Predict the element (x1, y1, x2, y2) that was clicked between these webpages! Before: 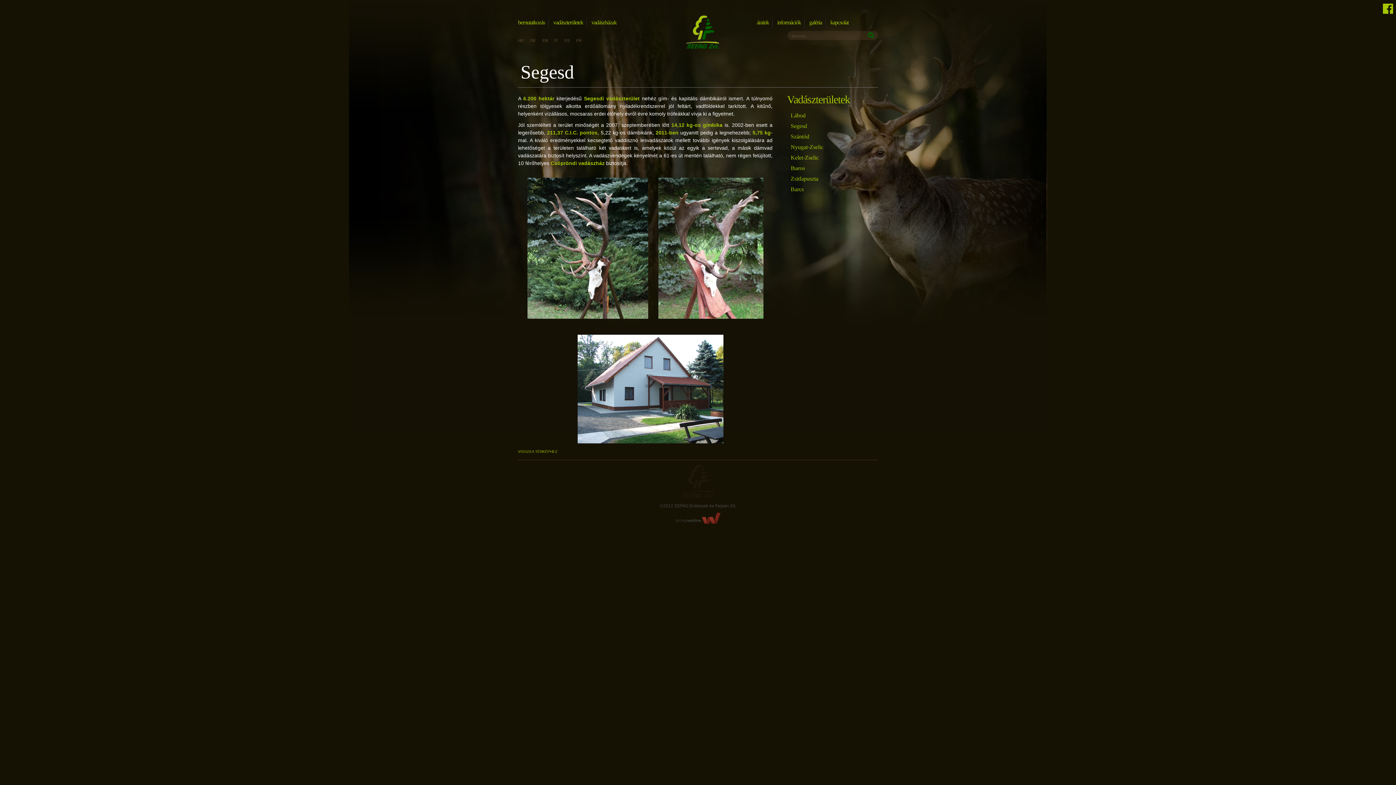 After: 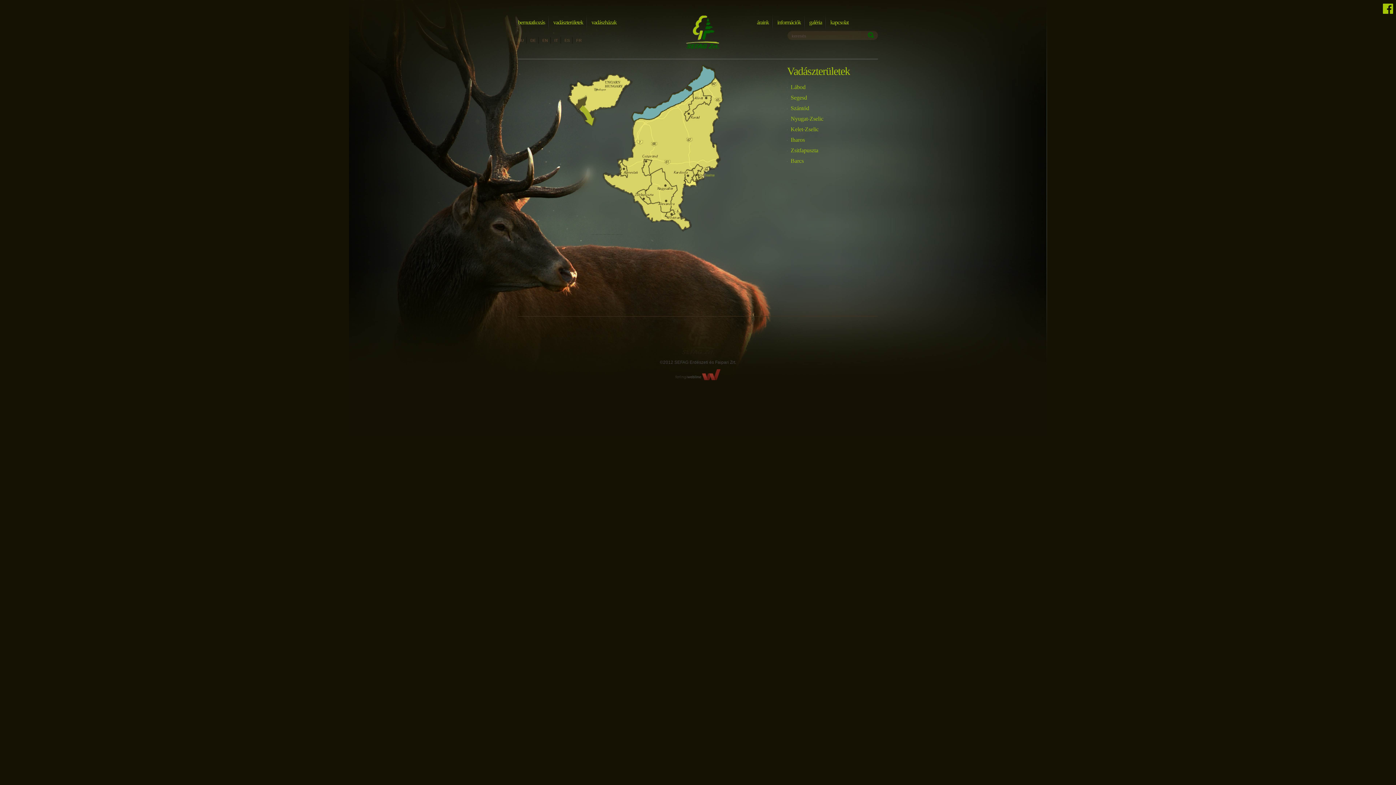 Action: label: vadászterületek bbox: (553, 19, 583, 25)